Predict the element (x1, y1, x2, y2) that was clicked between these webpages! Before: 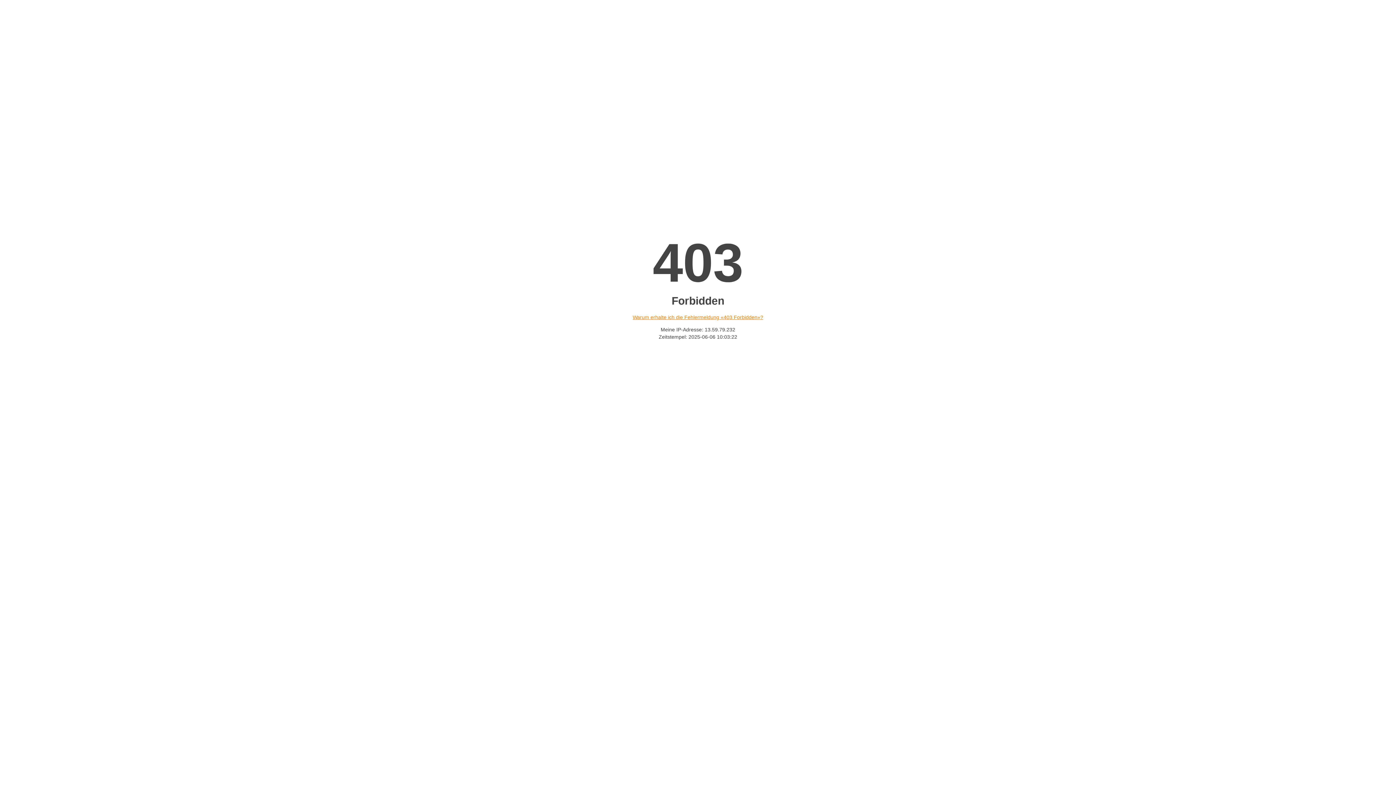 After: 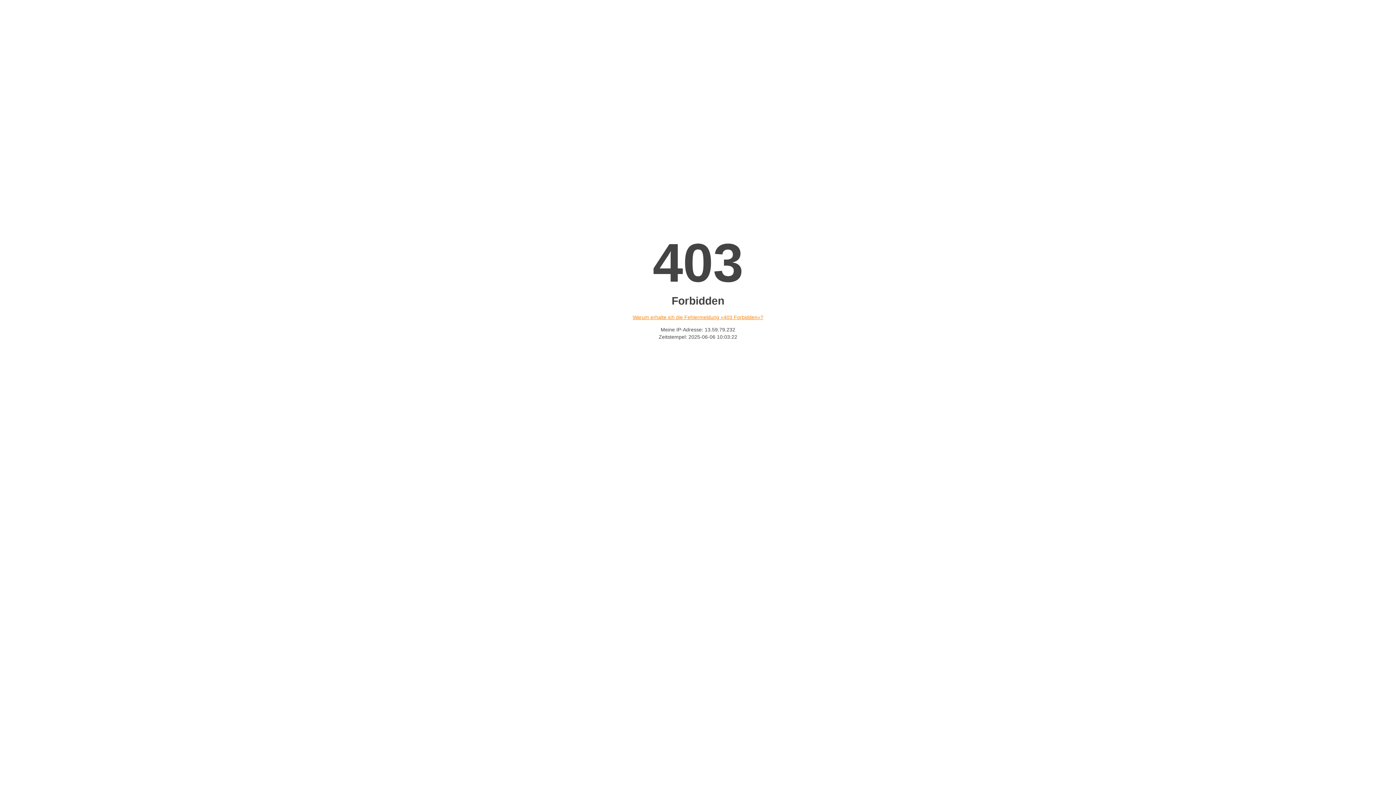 Action: bbox: (632, 314, 763, 320) label: Warum erhalte ich die Fehlermeldung «403 Forbidden»?